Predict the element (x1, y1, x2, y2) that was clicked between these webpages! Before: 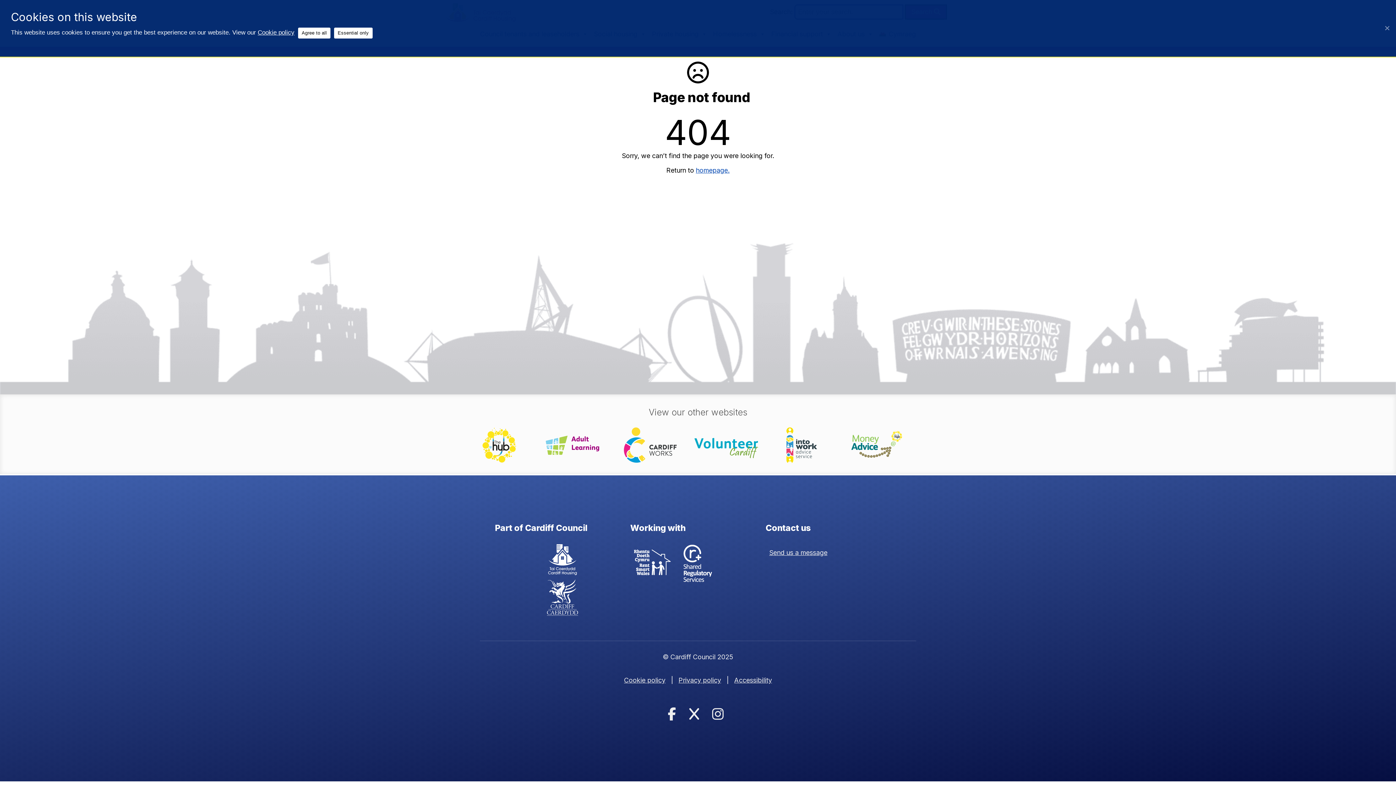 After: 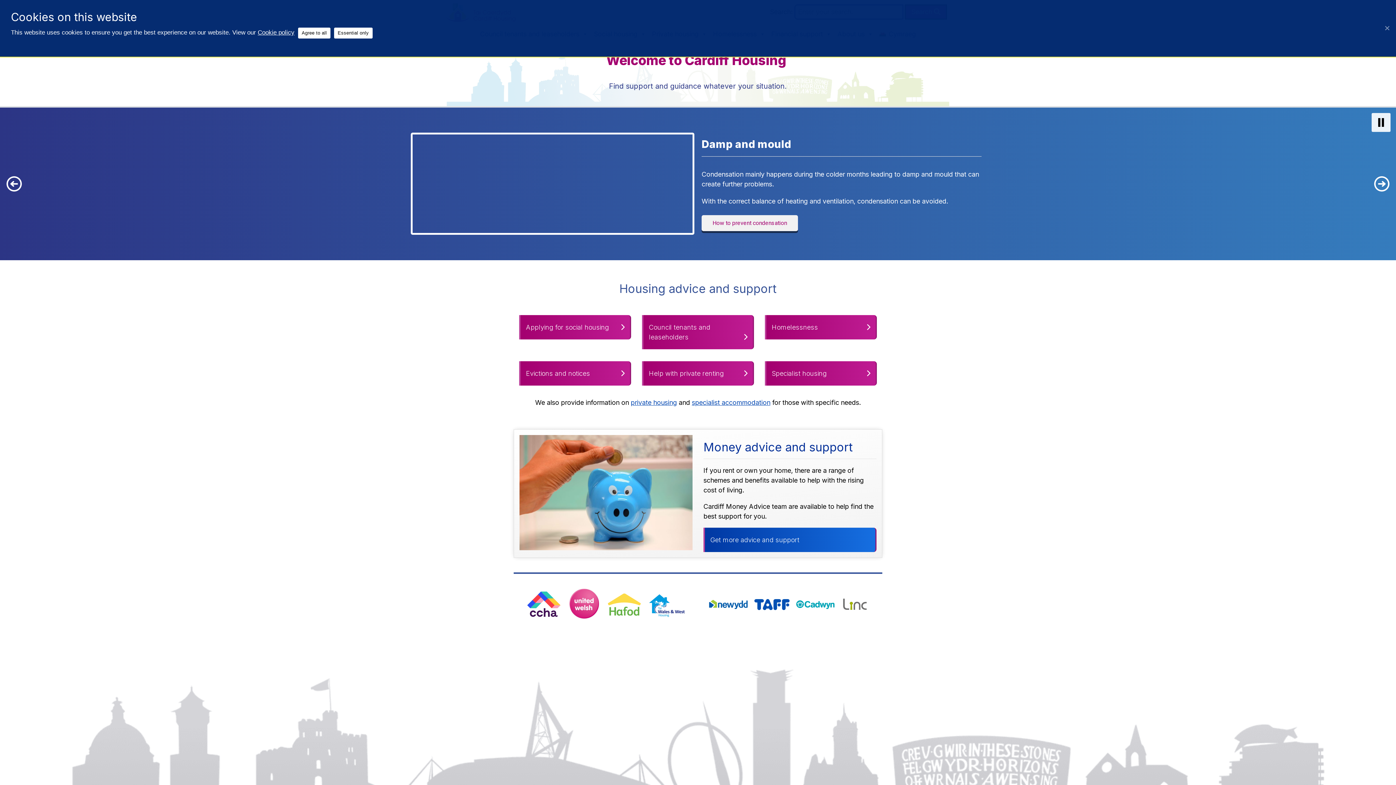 Action: label: homepage. bbox: (696, 166, 729, 174)